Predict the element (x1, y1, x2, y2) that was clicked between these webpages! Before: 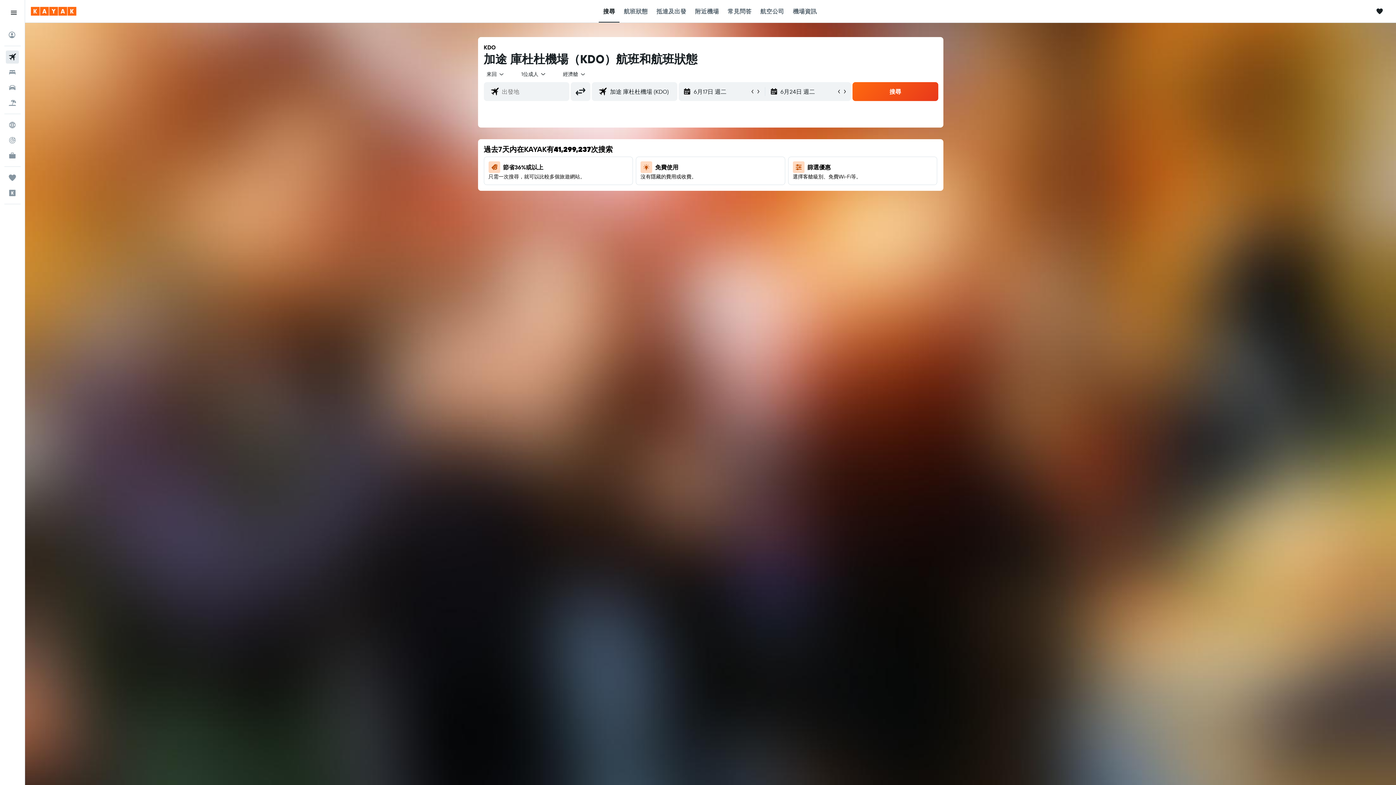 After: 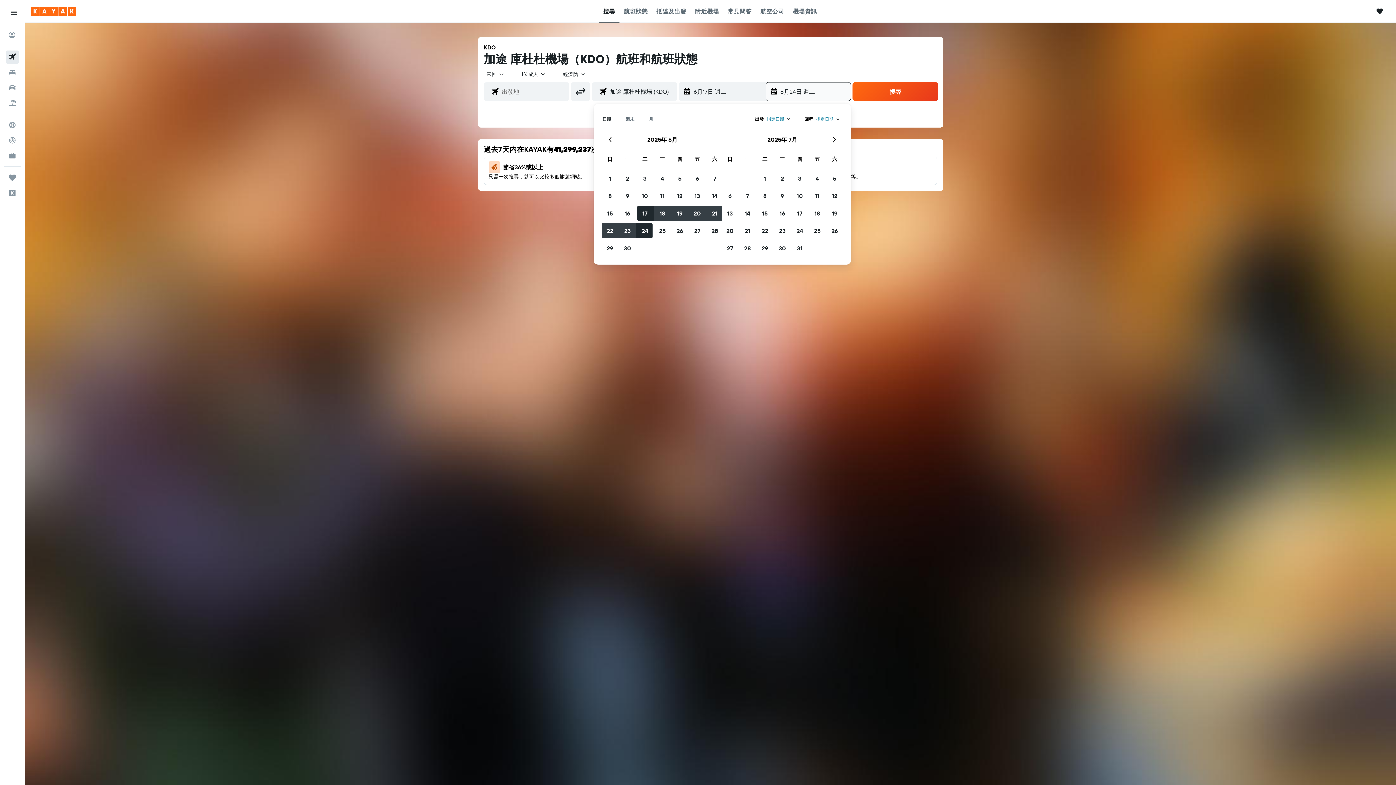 Action: label: 結束日期 bbox: (770, 82, 836, 100)